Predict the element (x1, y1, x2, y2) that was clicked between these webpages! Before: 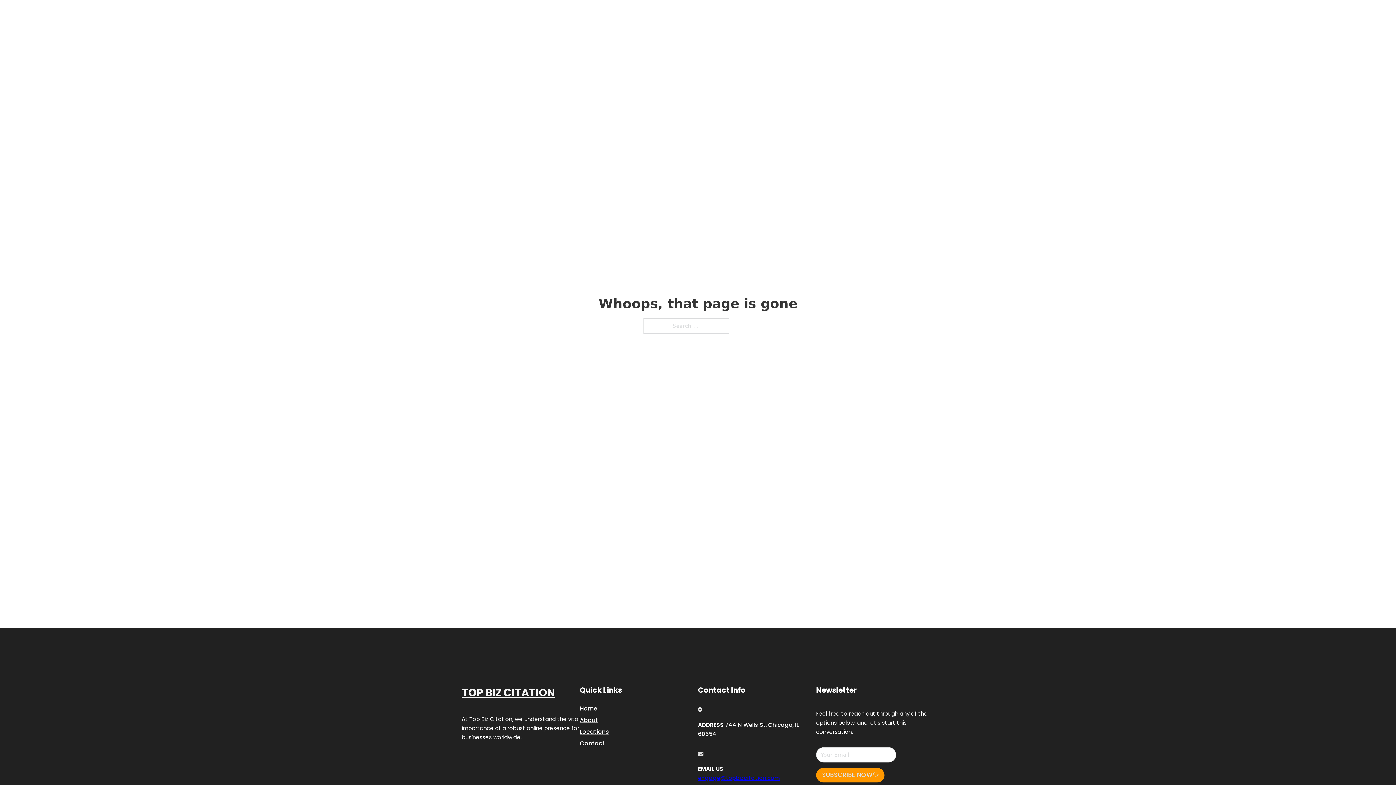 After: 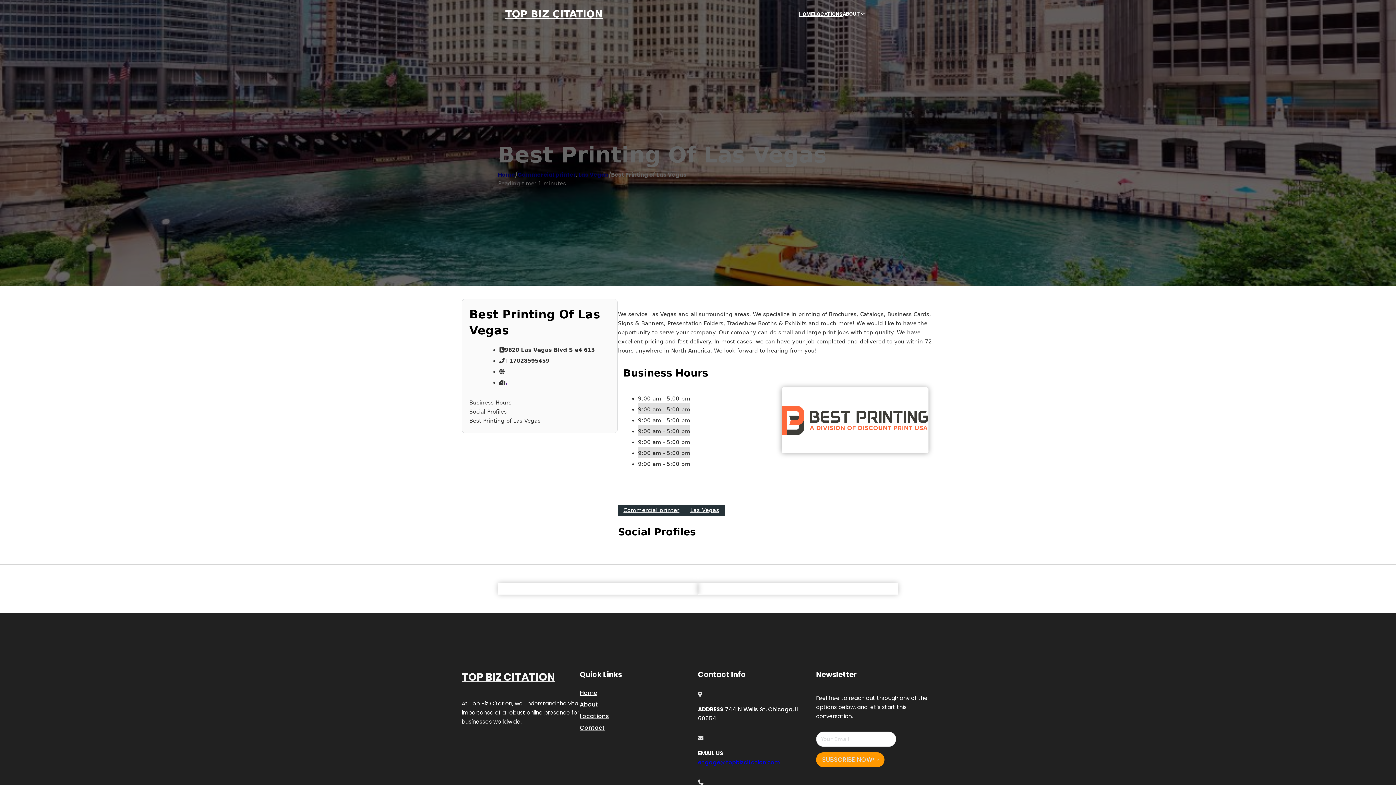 Action: label: TOP BIZ CITATION bbox: (461, 684, 555, 702)